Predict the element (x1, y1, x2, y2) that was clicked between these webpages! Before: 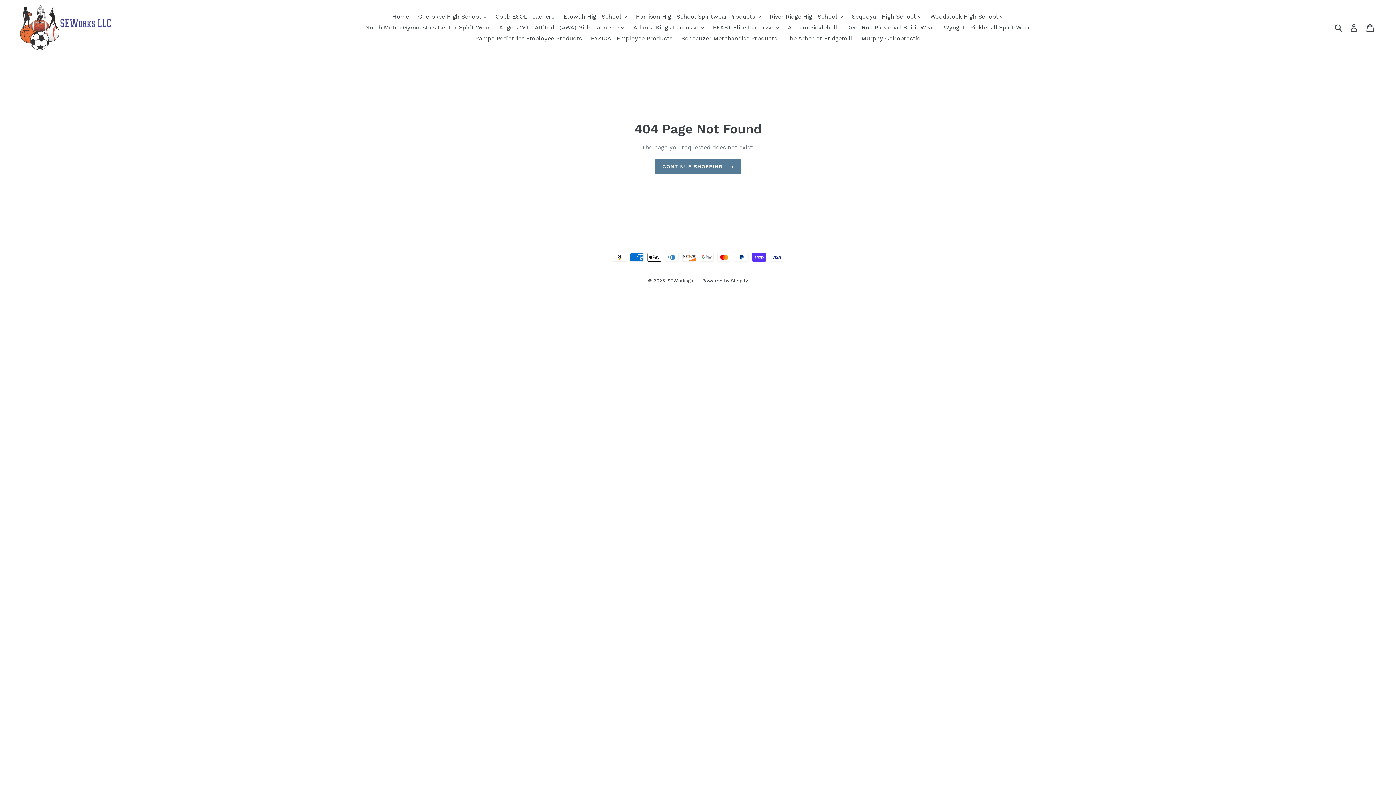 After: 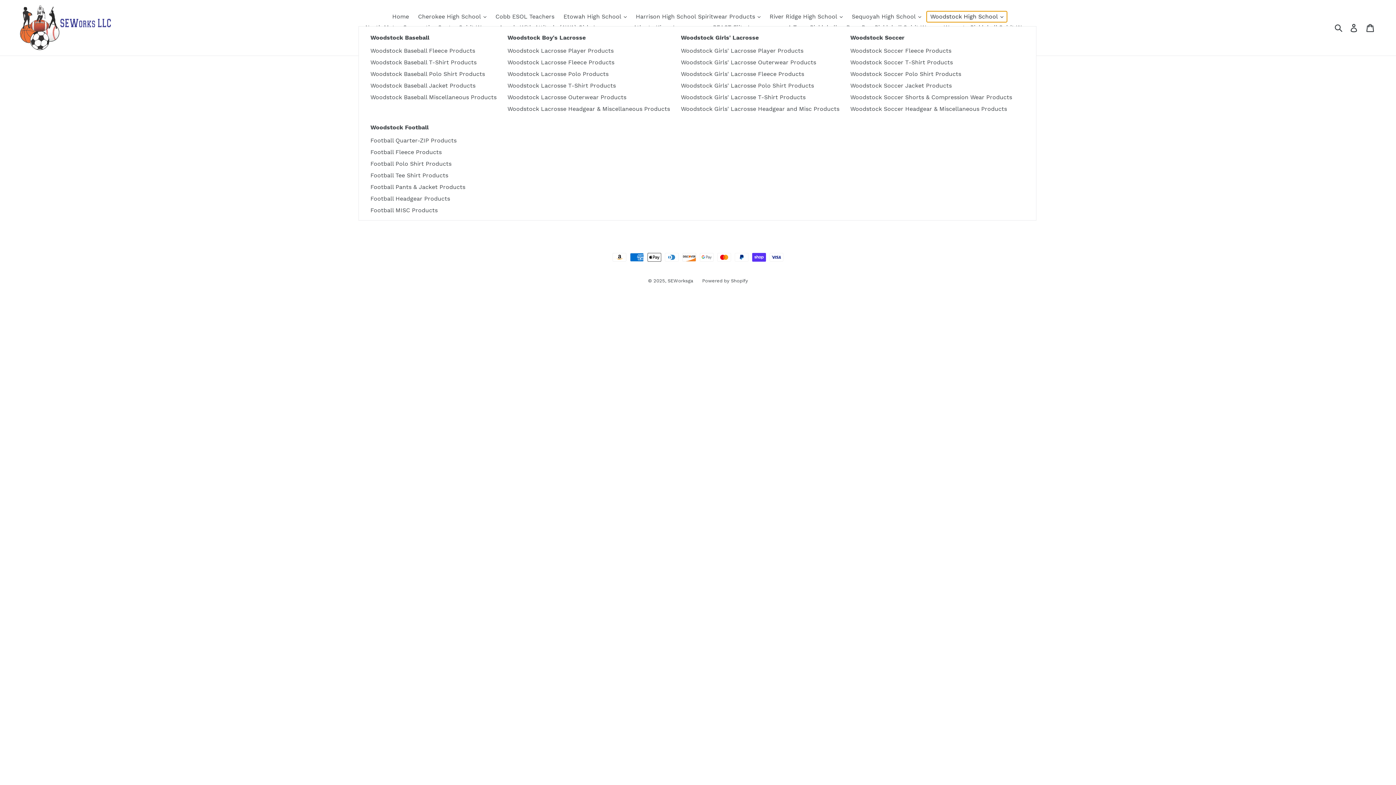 Action: bbox: (926, 11, 1007, 22) label: Woodstock High School 